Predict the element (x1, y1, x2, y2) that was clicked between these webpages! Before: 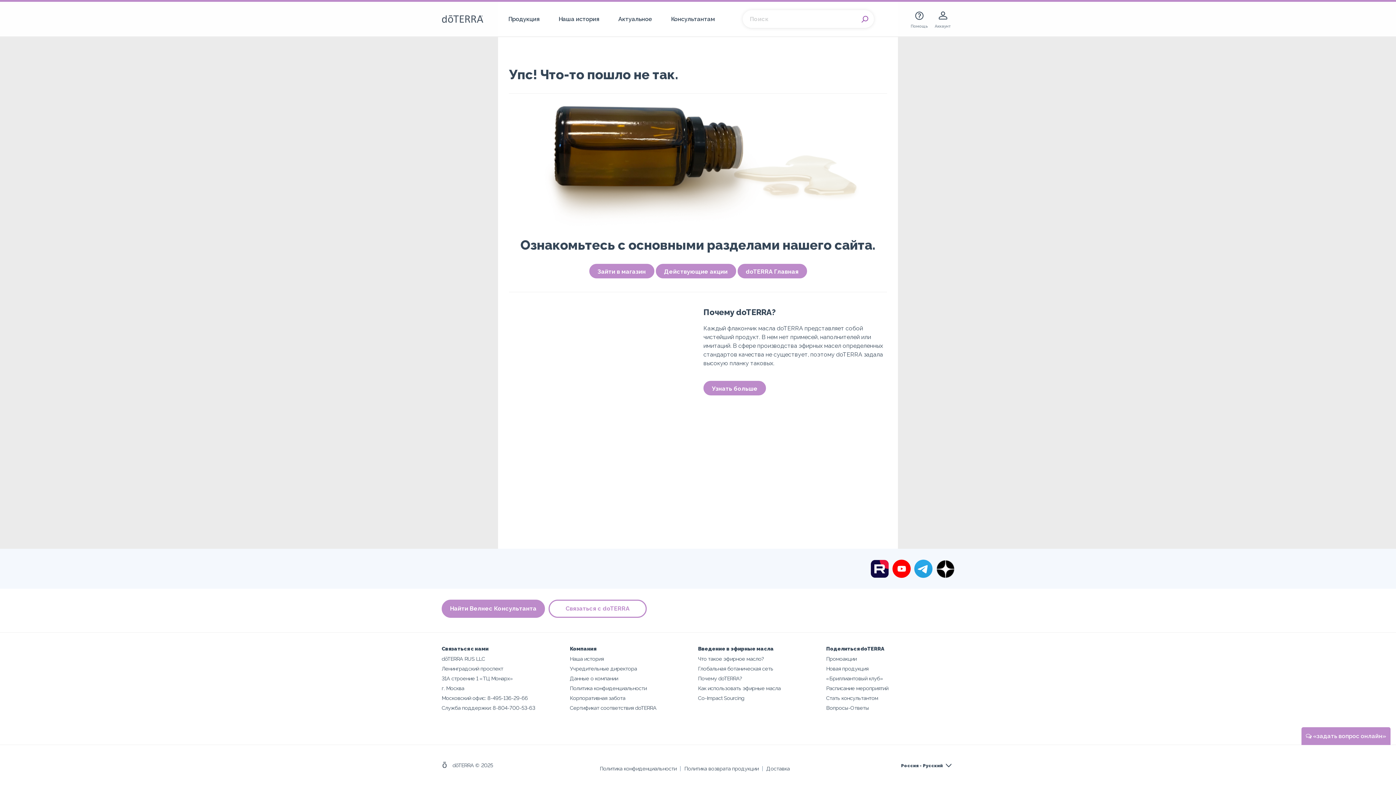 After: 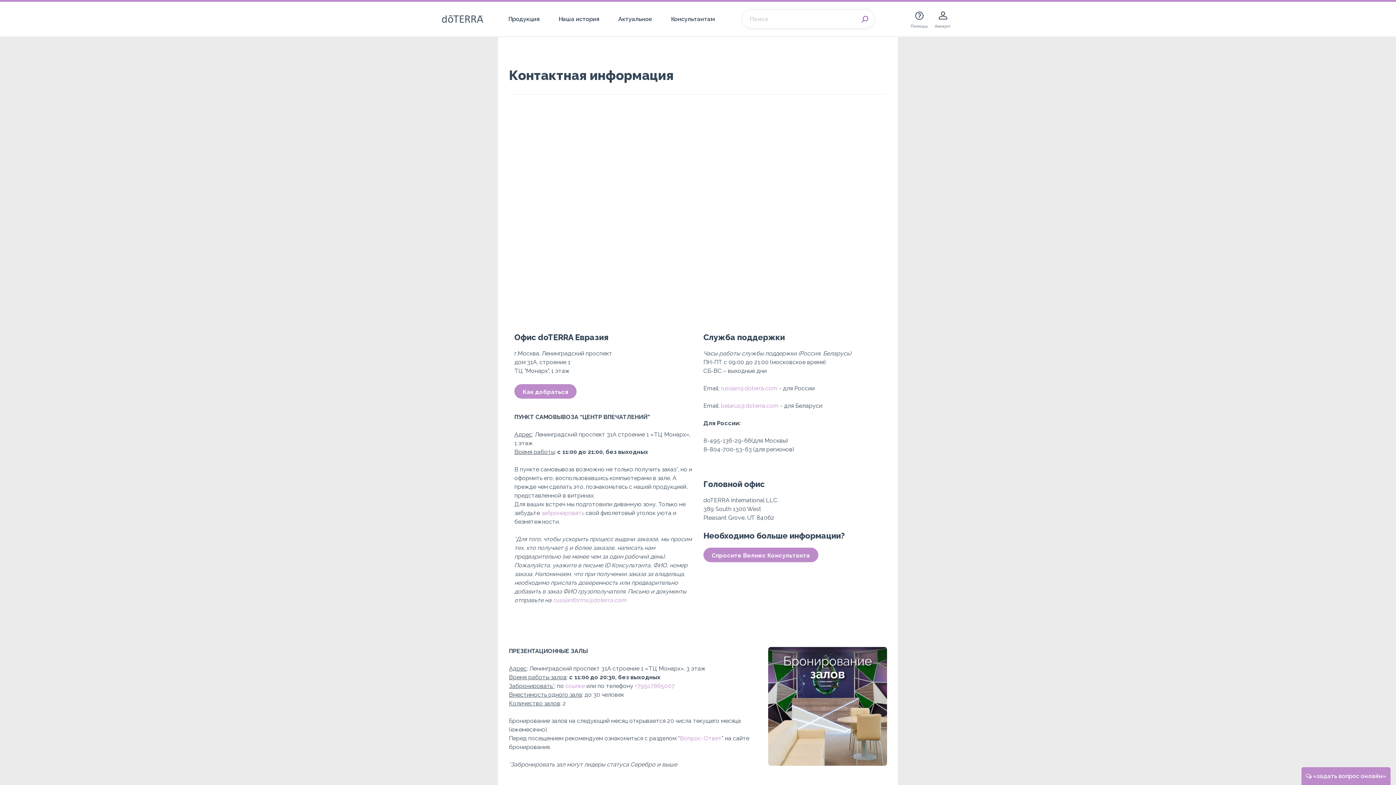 Action: label: dōTERRA RUS LLC bbox: (441, 656, 485, 662)